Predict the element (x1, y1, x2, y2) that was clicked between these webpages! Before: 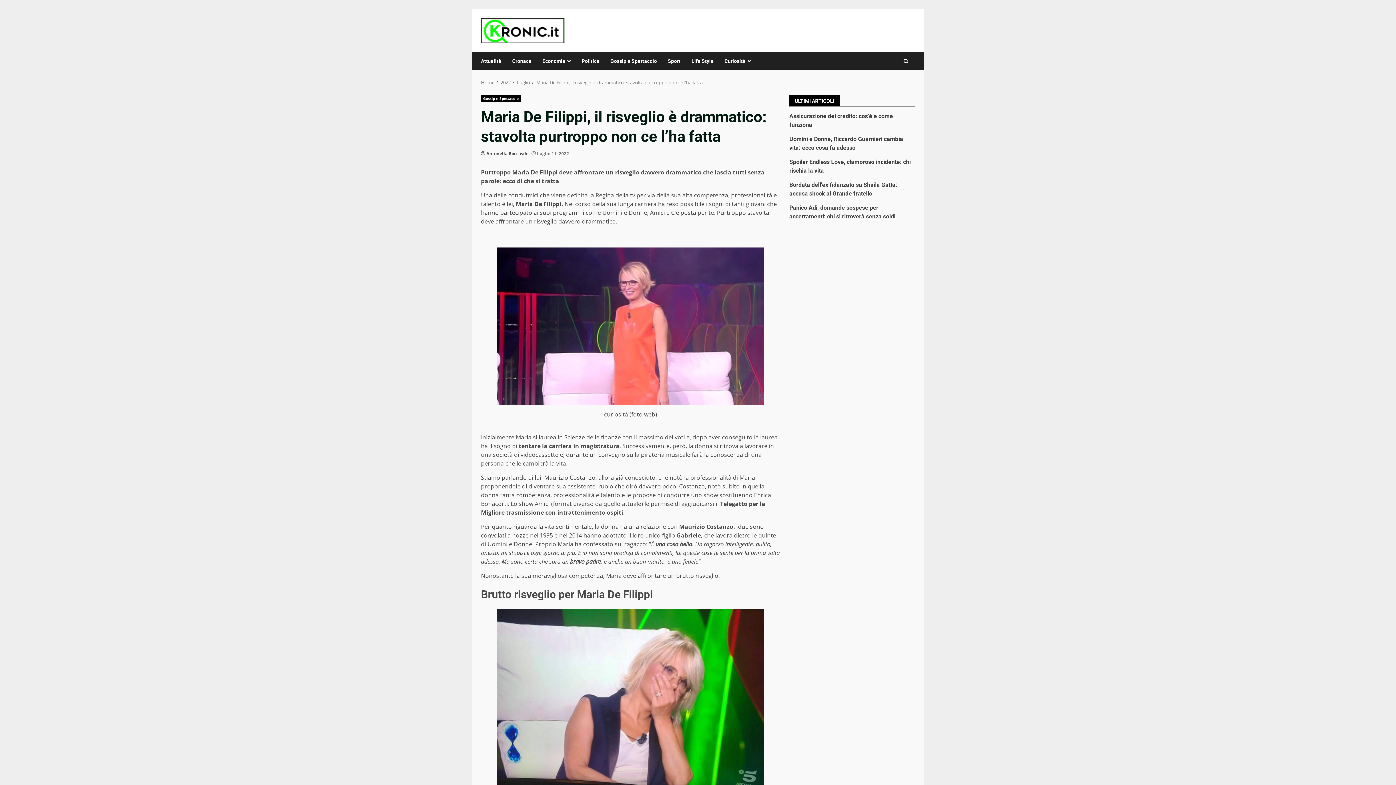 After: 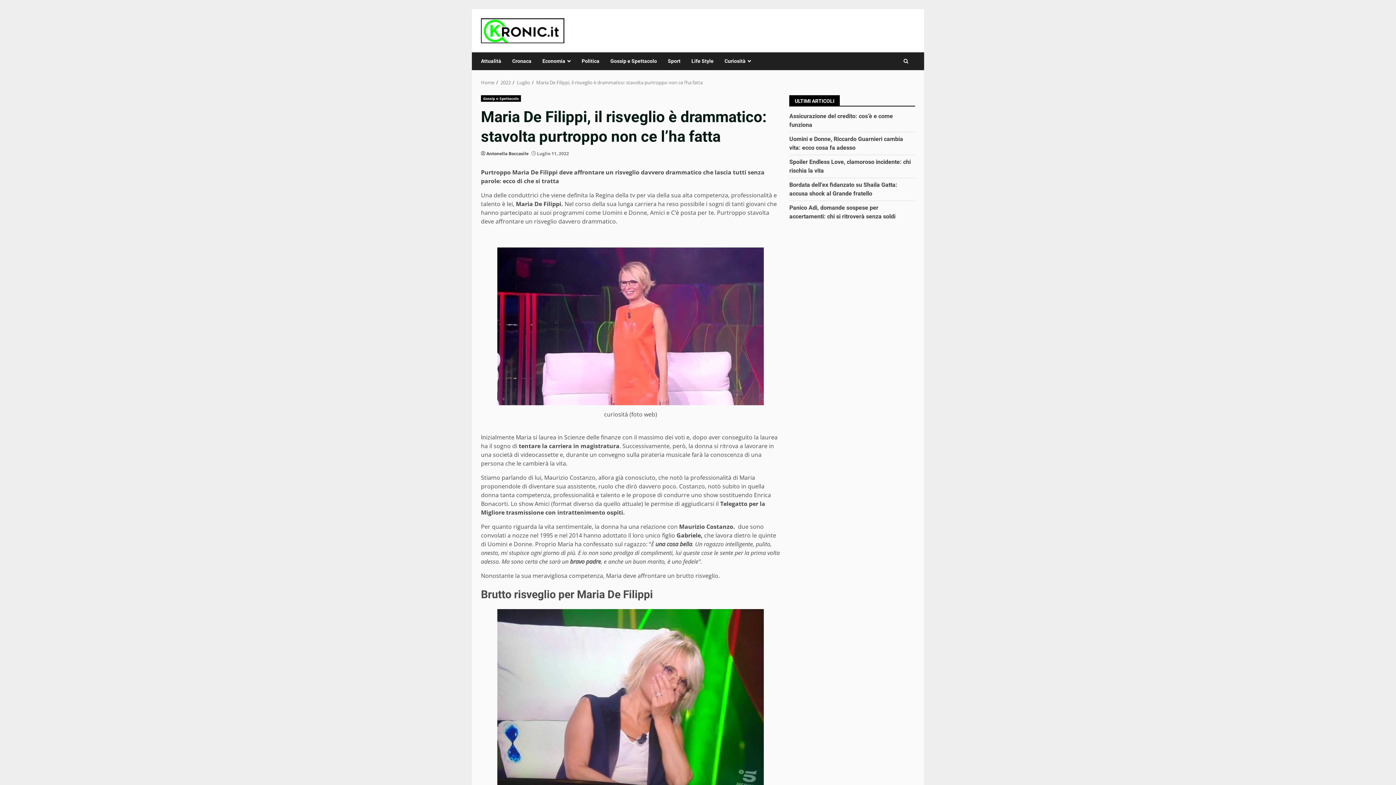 Action: bbox: (536, 79, 702, 85) label: Maria De Filippi, il risveglio è drammatico: stavolta purtroppo non ce l’ha fatta